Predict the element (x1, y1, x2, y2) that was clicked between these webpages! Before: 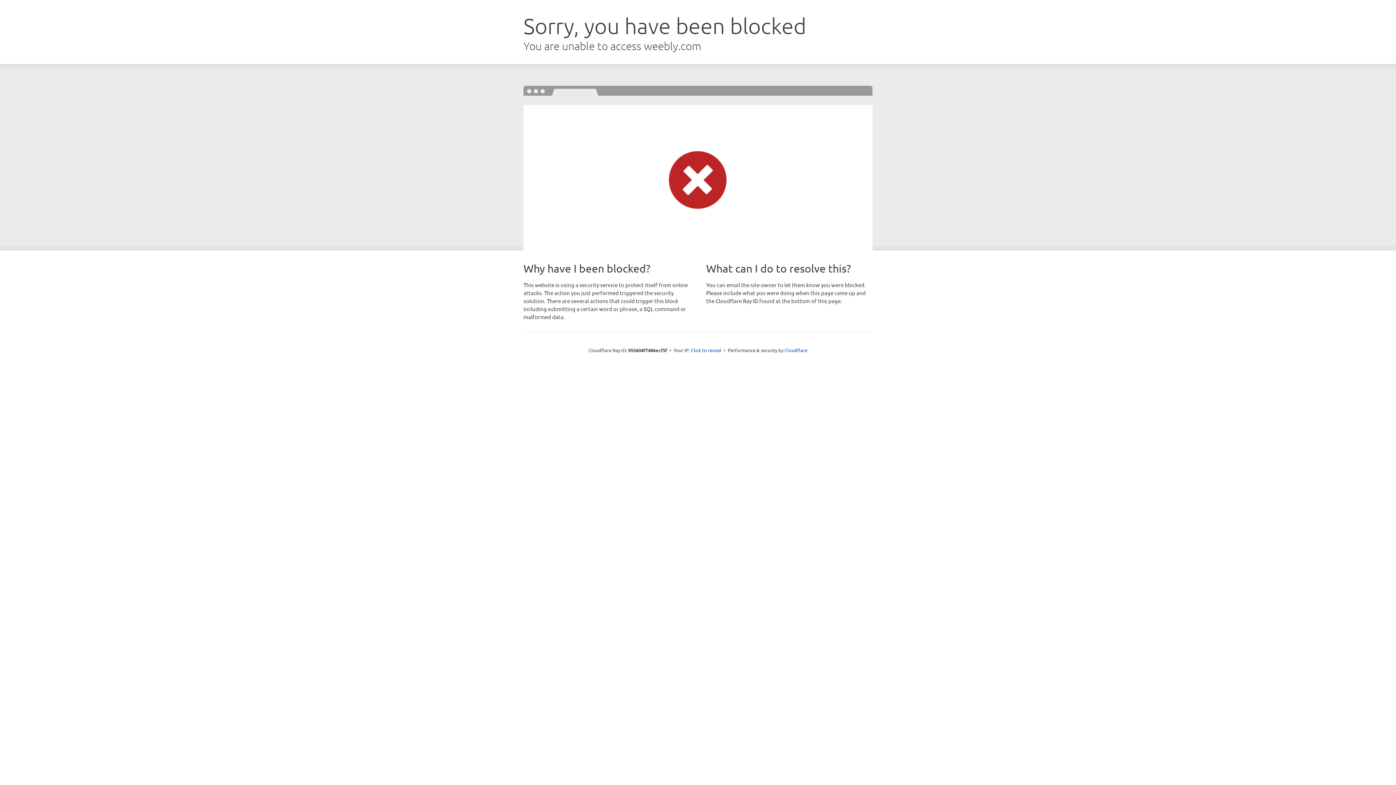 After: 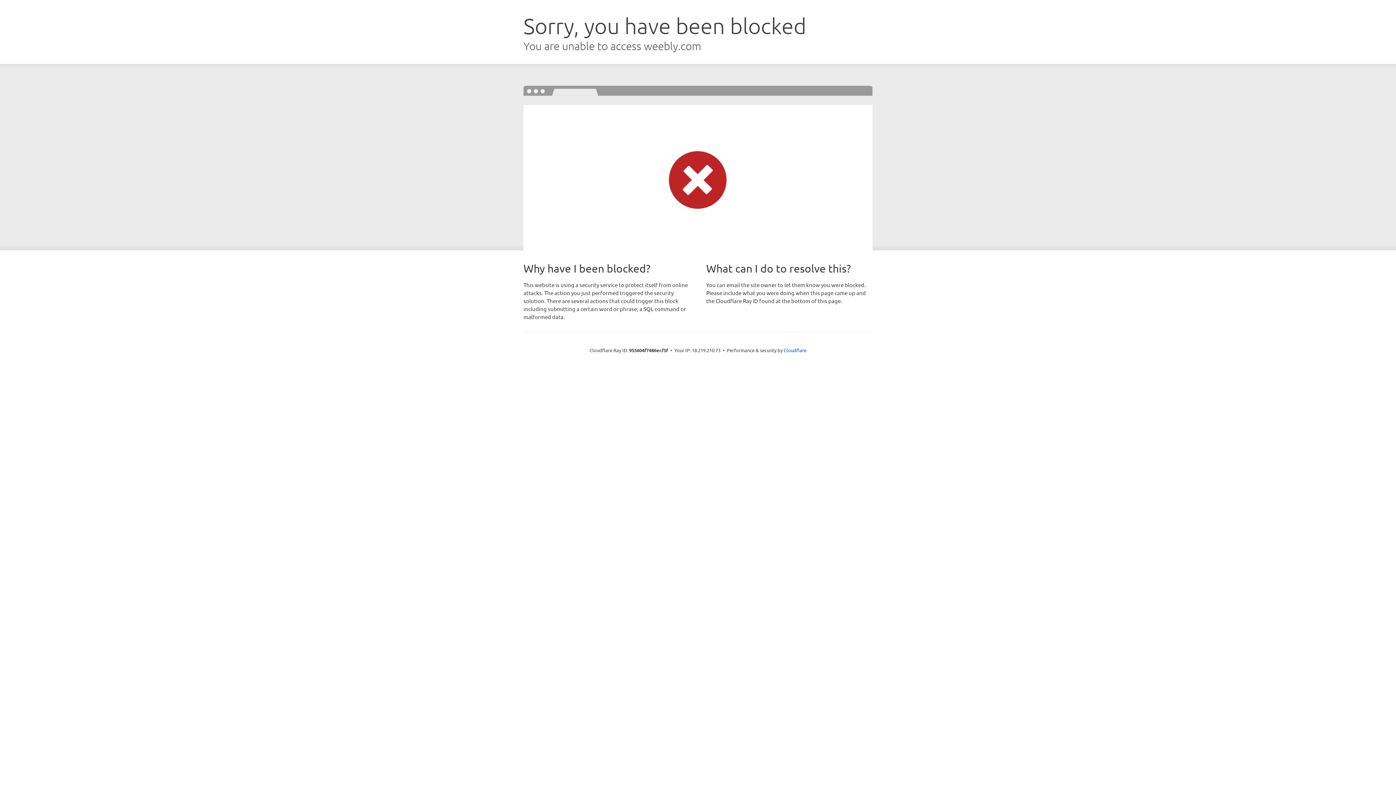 Action: label: Click to reveal bbox: (691, 346, 721, 353)